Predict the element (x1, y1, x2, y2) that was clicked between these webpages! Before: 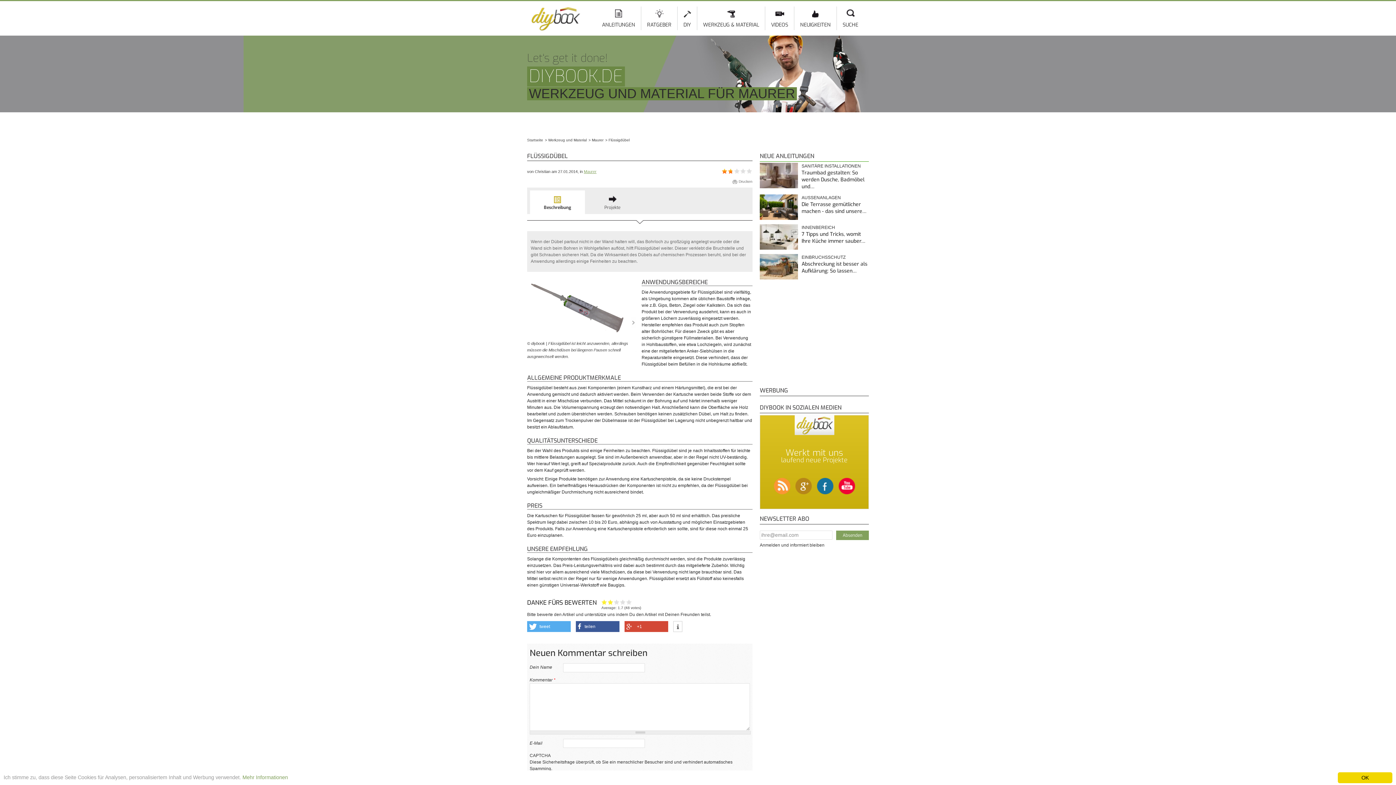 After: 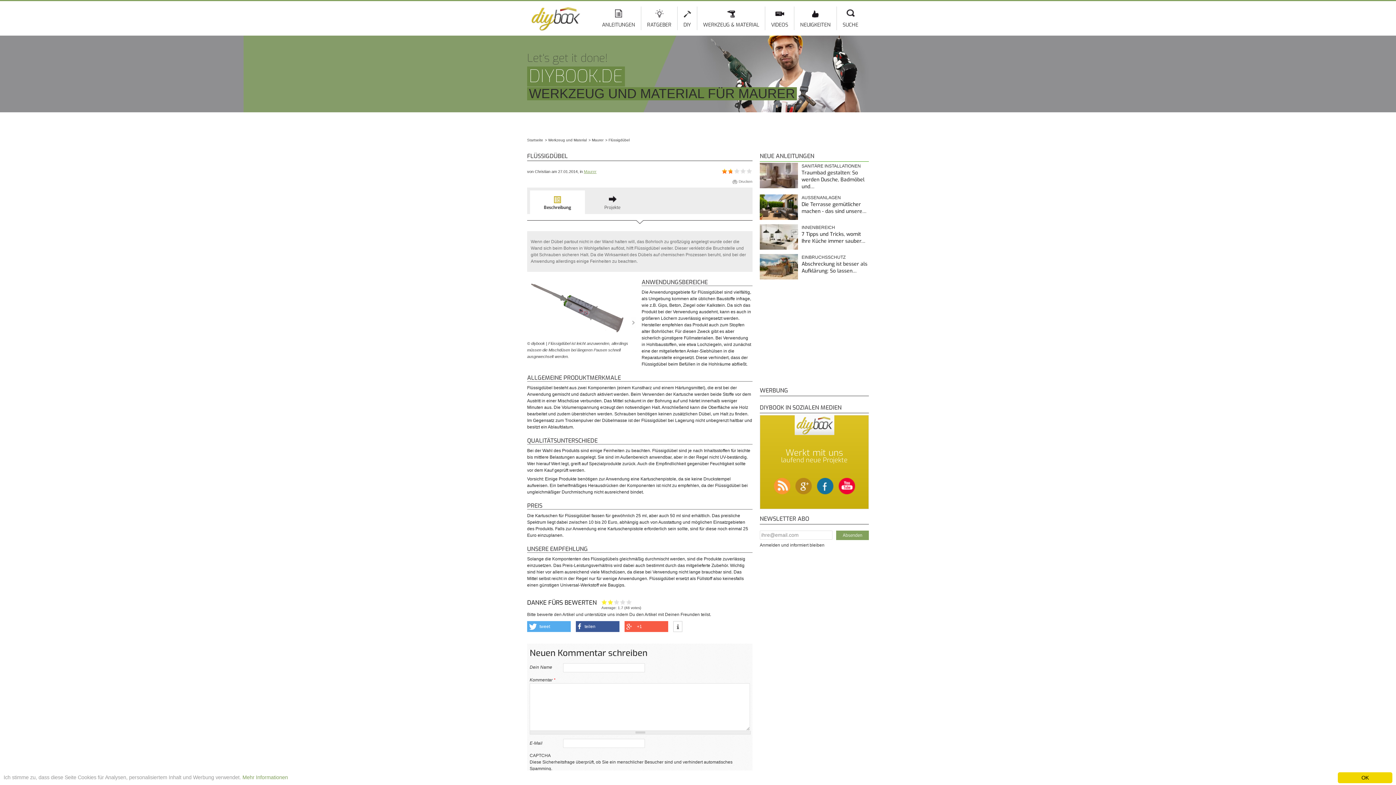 Action: bbox: (624, 621, 668, 632) label: +1